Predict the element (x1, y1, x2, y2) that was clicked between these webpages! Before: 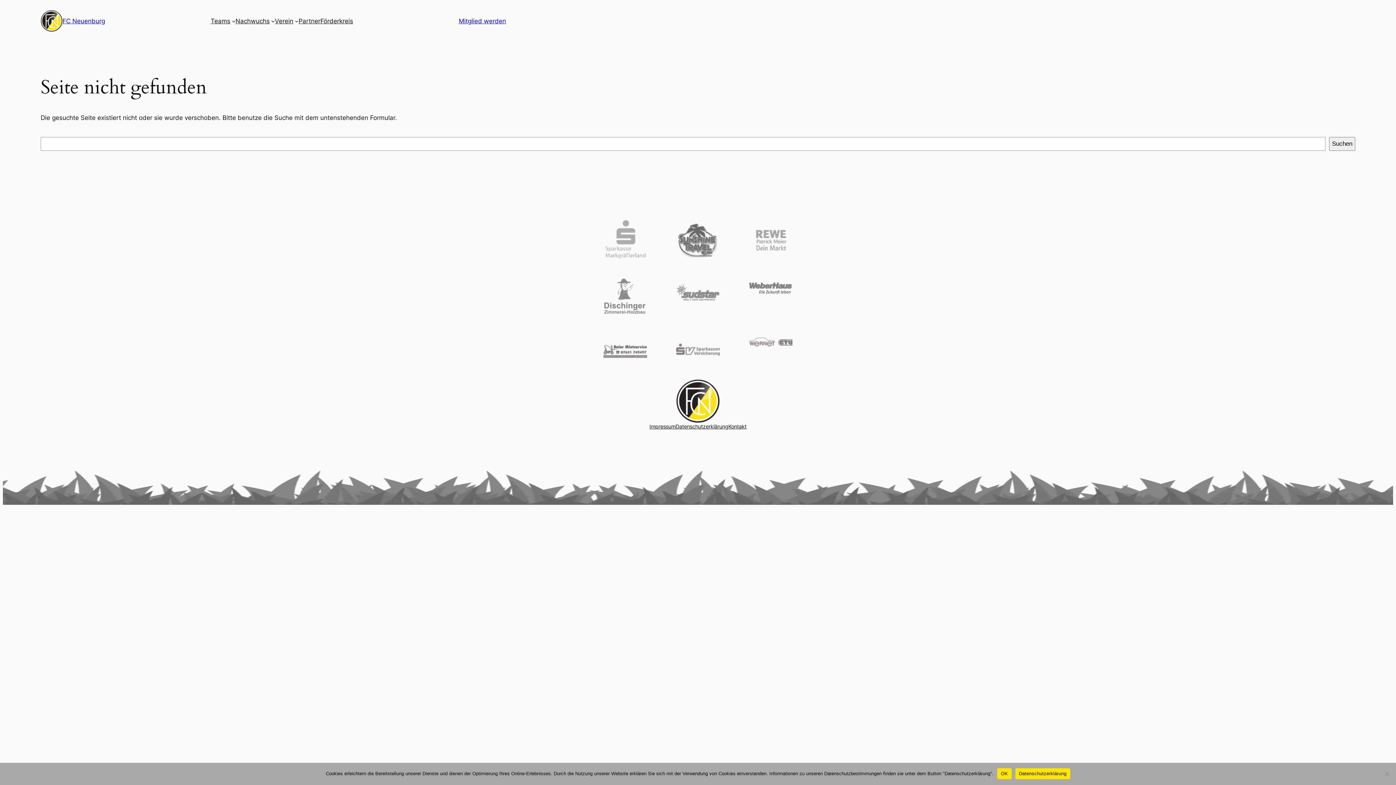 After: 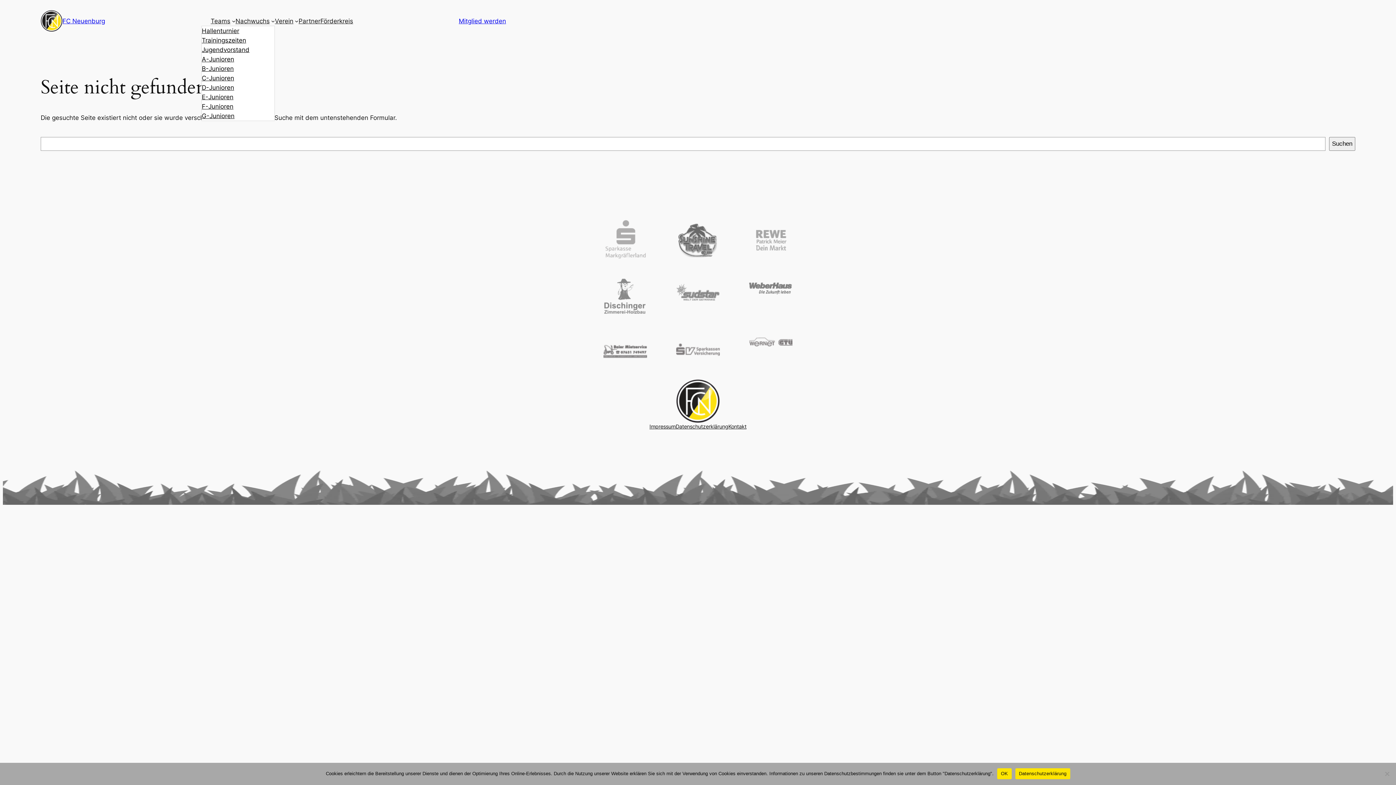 Action: label: Nachwuchs bbox: (235, 16, 269, 25)